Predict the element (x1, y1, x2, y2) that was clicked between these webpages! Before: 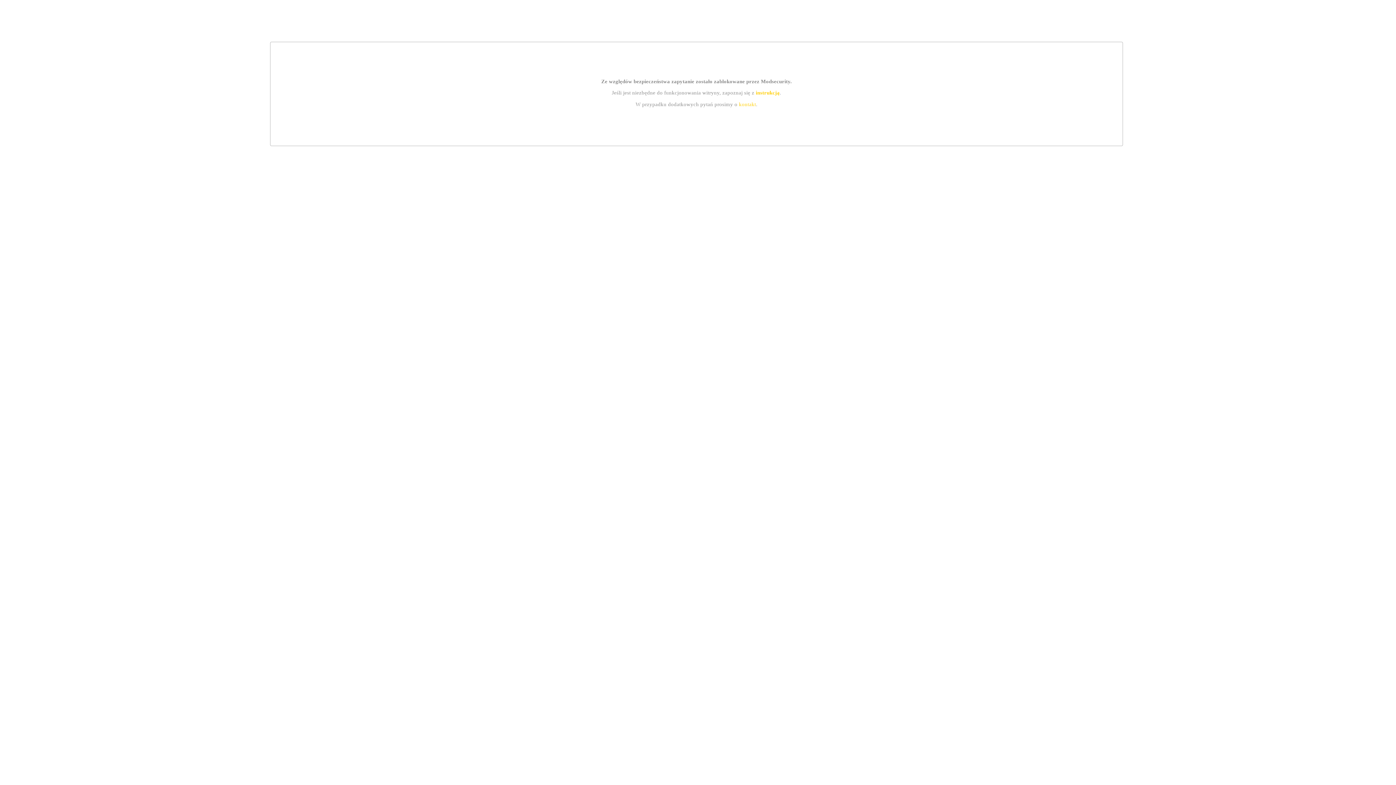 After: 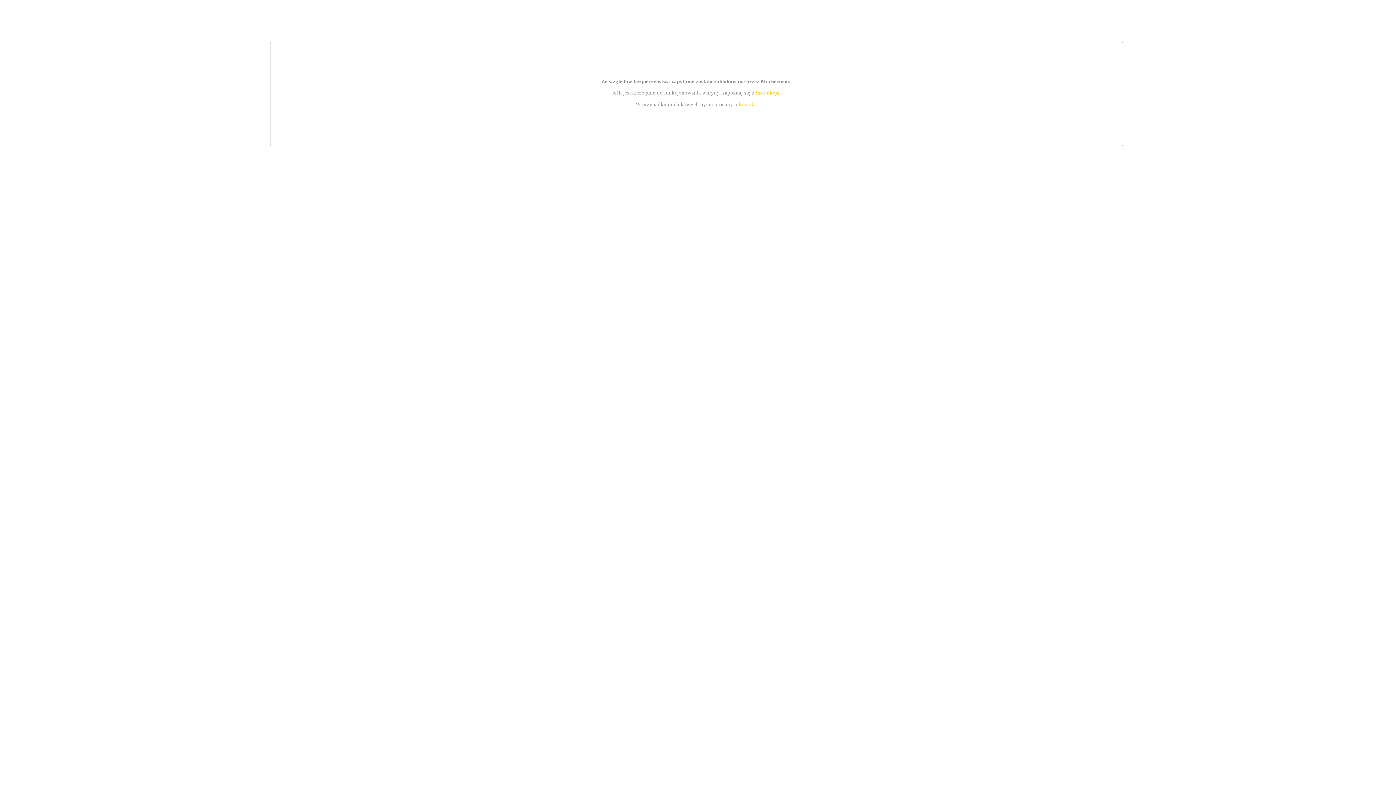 Action: bbox: (755, 89, 779, 95) label: instrukcją